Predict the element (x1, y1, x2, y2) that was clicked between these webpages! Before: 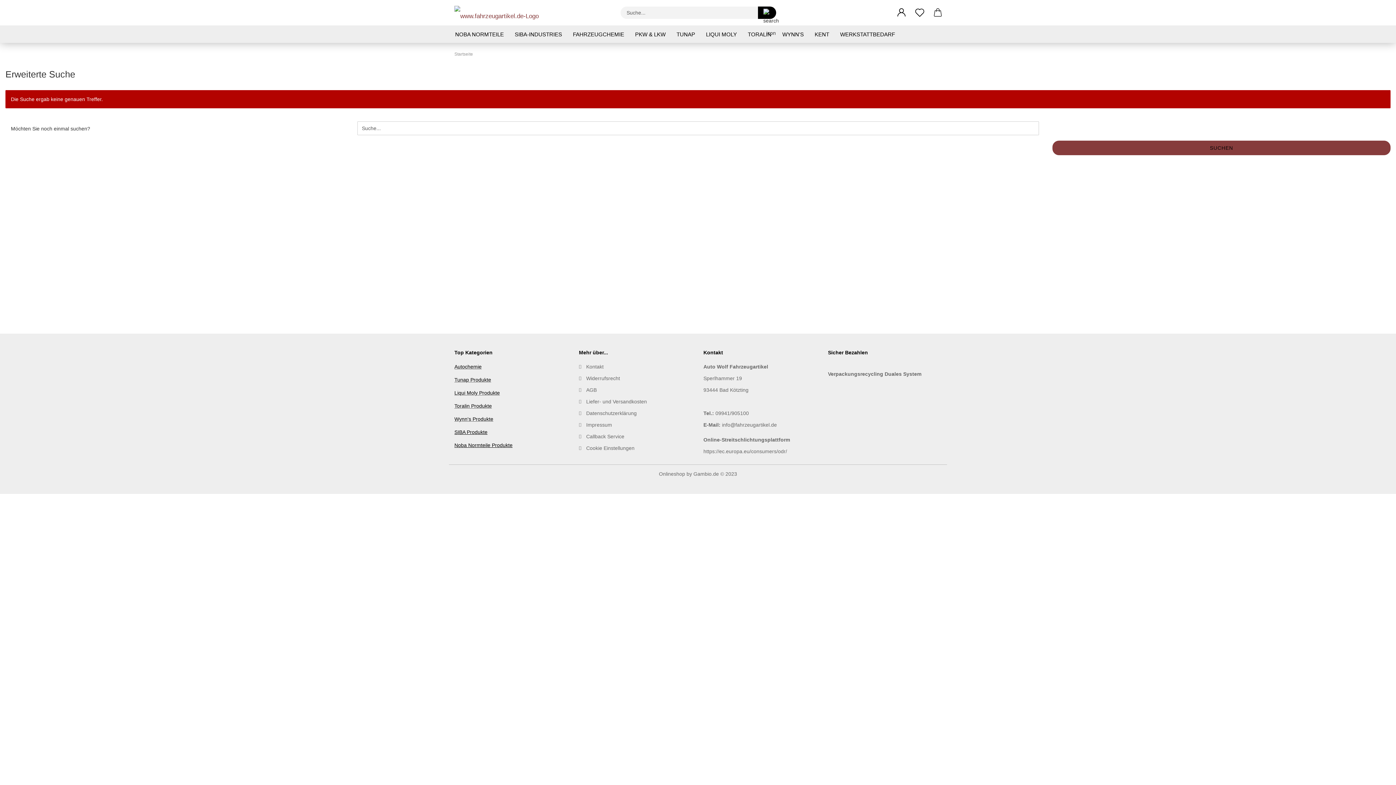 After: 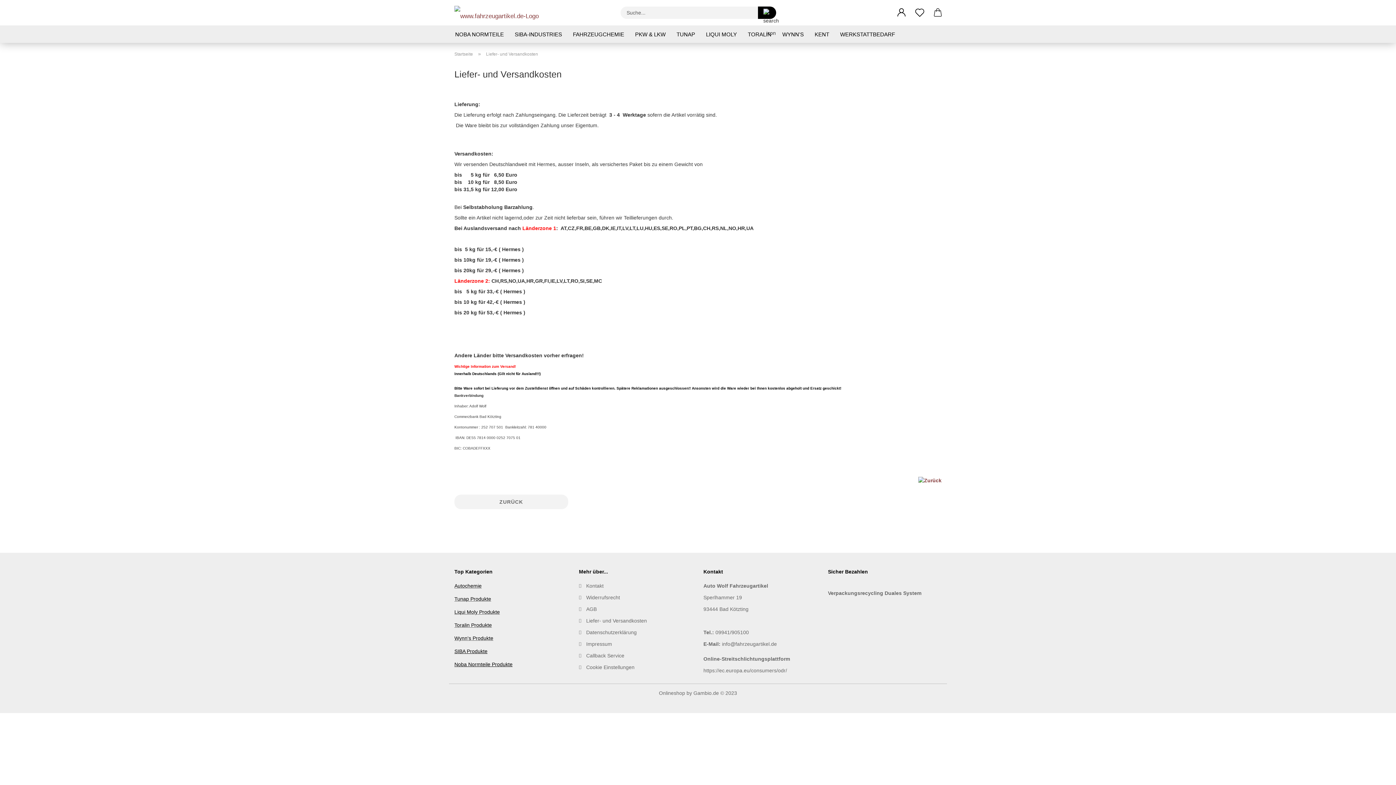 Action: bbox: (579, 396, 692, 407) label: Liefer- und Versandkosten